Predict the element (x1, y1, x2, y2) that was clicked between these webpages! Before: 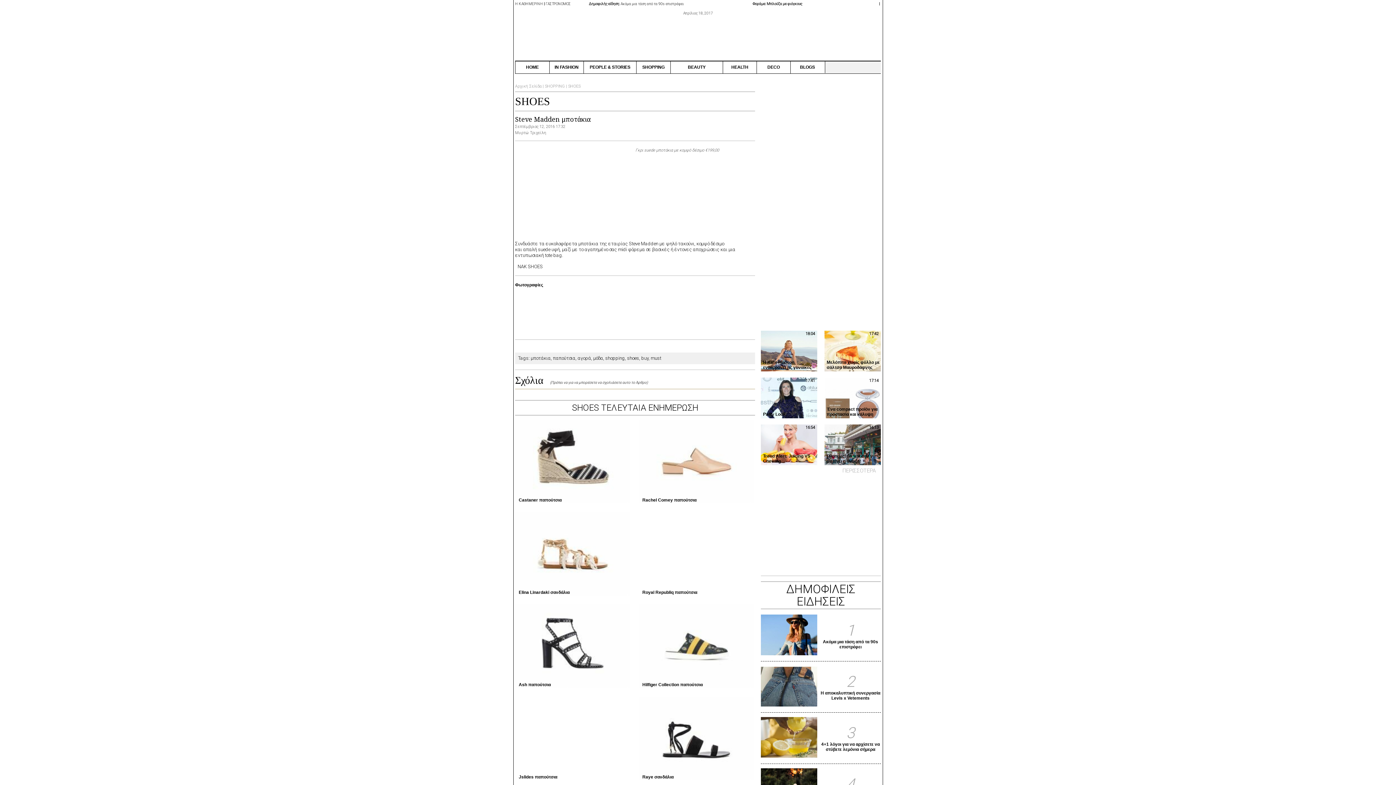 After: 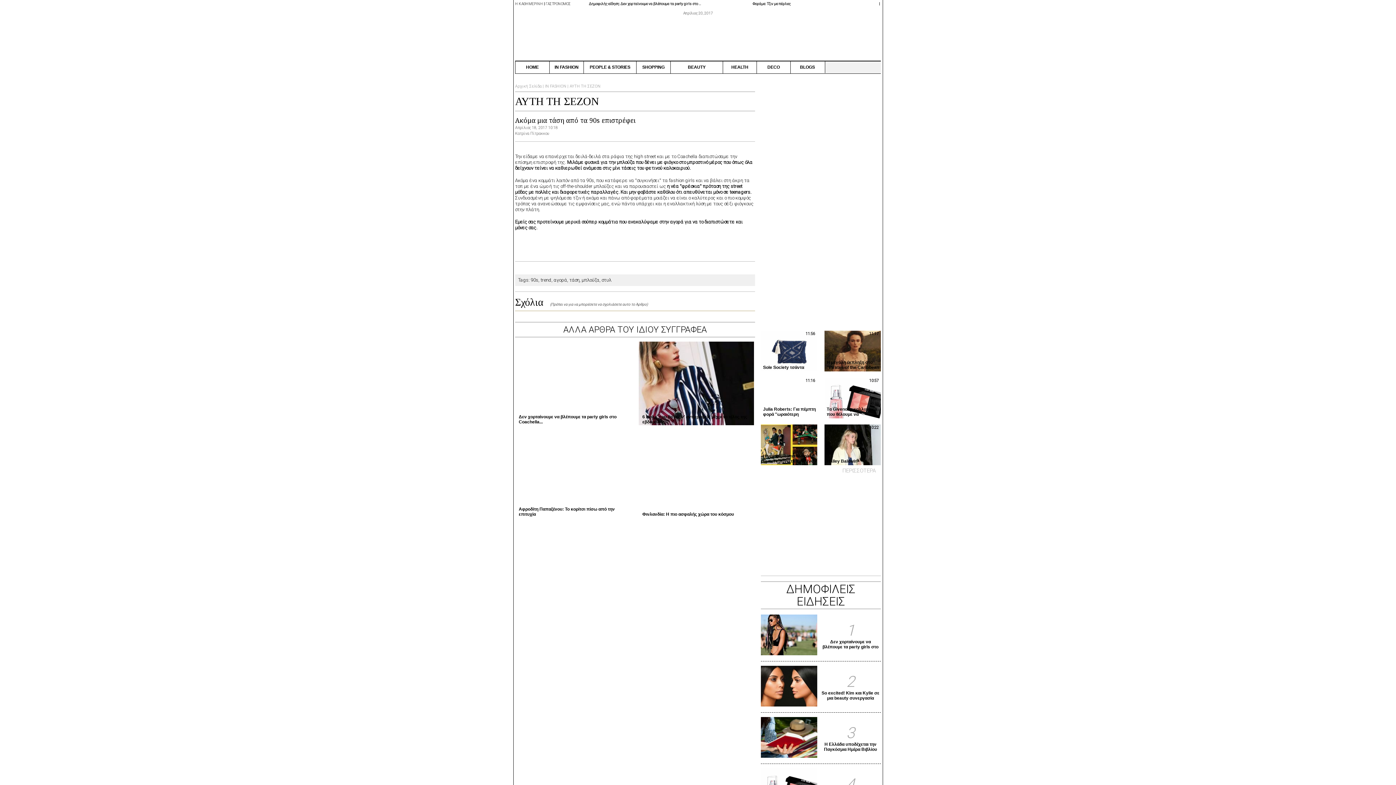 Action: bbox: (823, 639, 878, 649) label: Ακόμα μια τάση από τα 90s επιστρέφει